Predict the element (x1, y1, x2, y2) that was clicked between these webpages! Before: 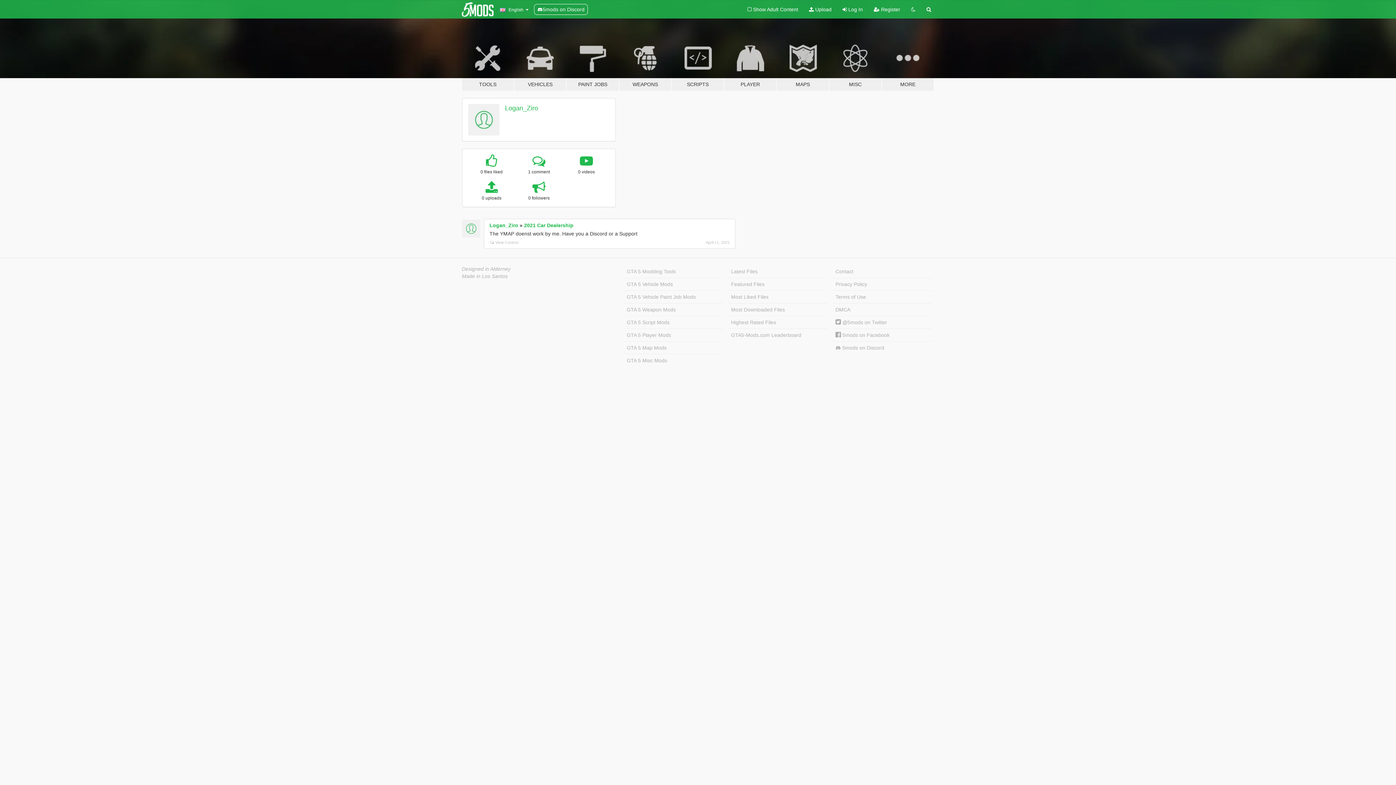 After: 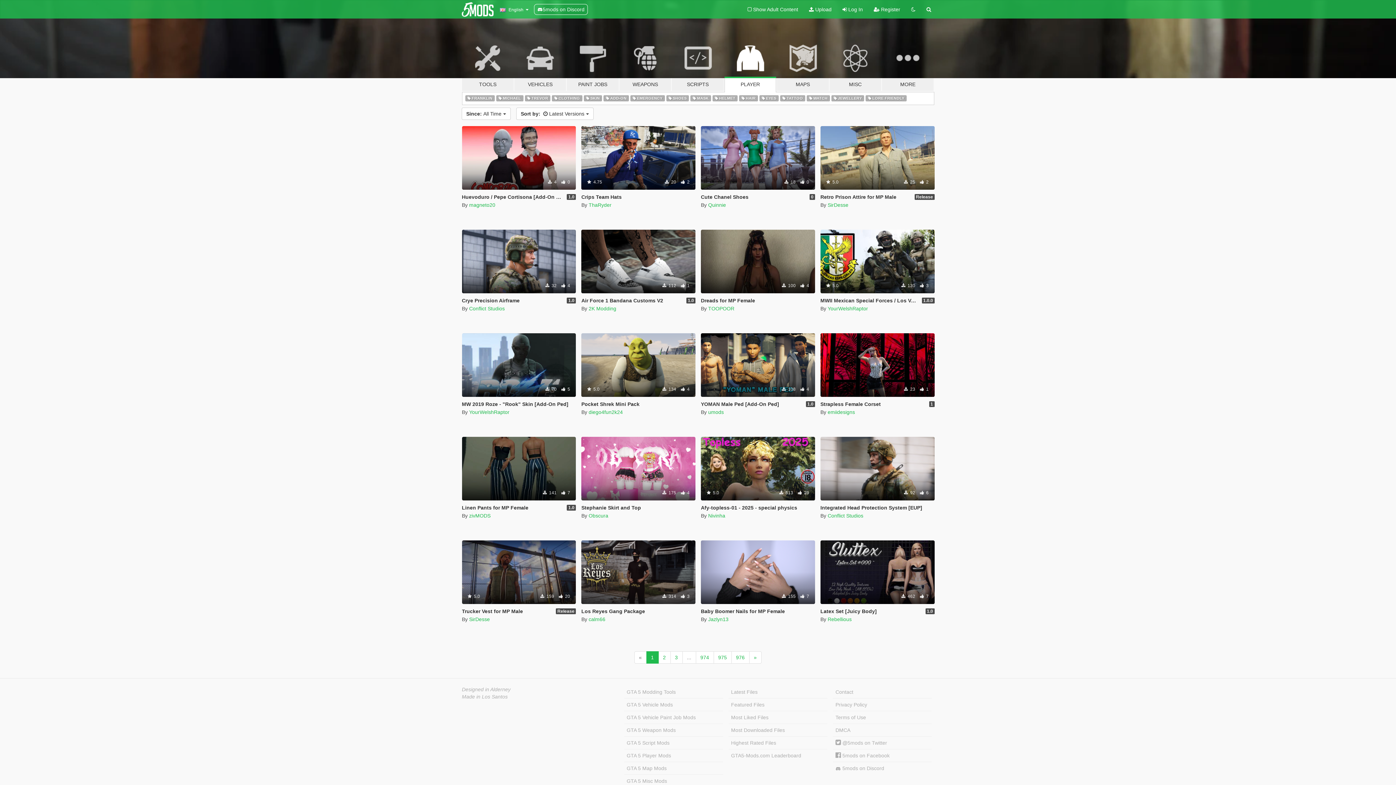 Action: bbox: (724, 34, 776, 91) label: PLAYER